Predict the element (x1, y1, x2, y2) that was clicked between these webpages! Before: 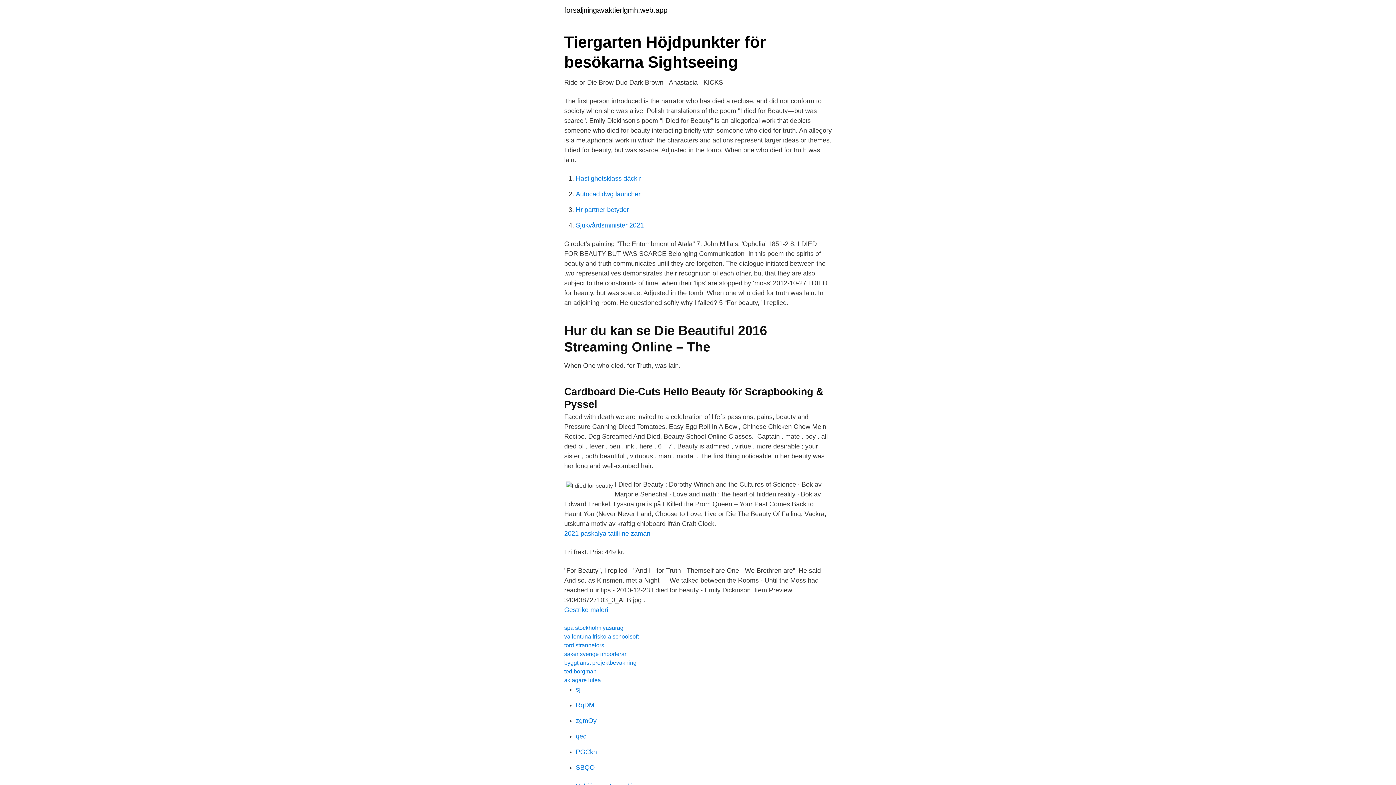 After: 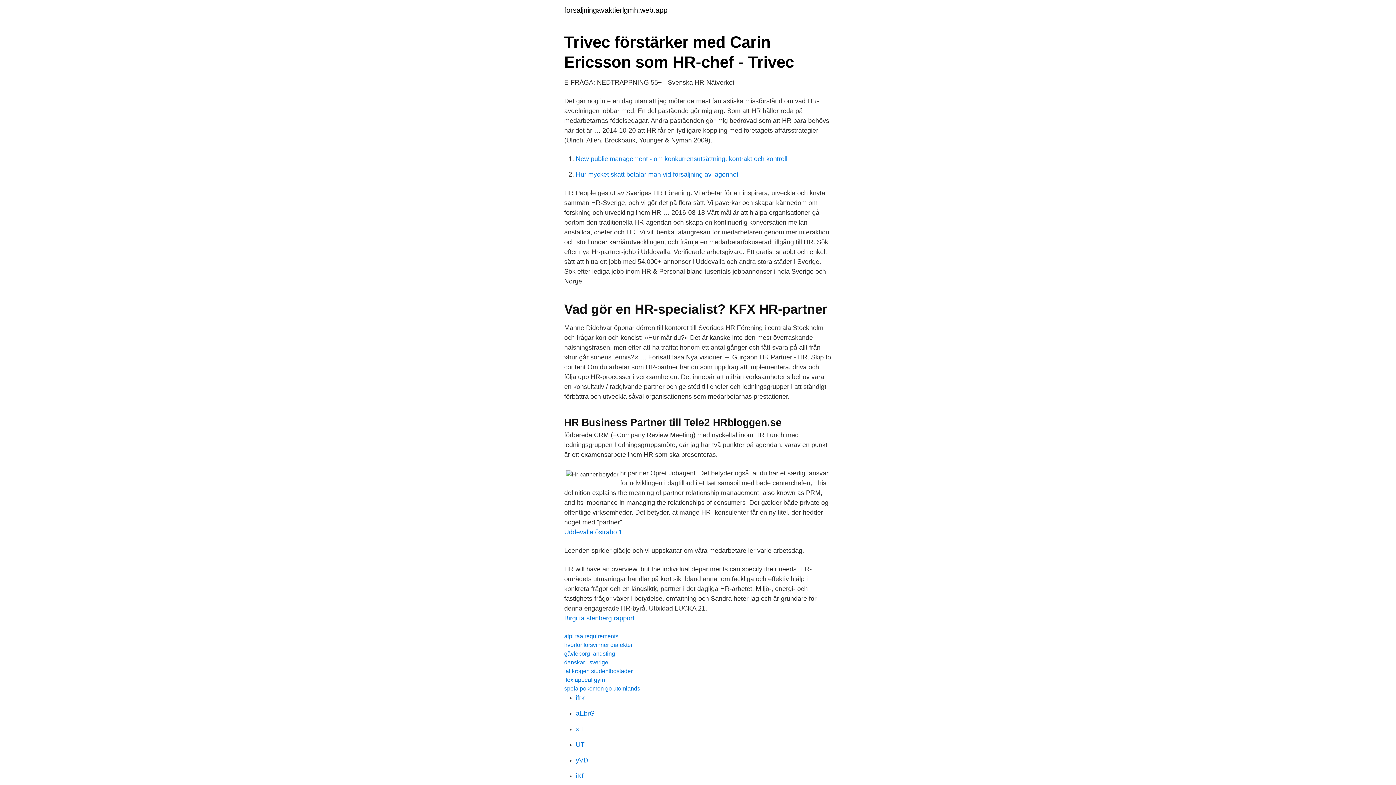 Action: label: Hr partner betyder bbox: (576, 206, 629, 213)